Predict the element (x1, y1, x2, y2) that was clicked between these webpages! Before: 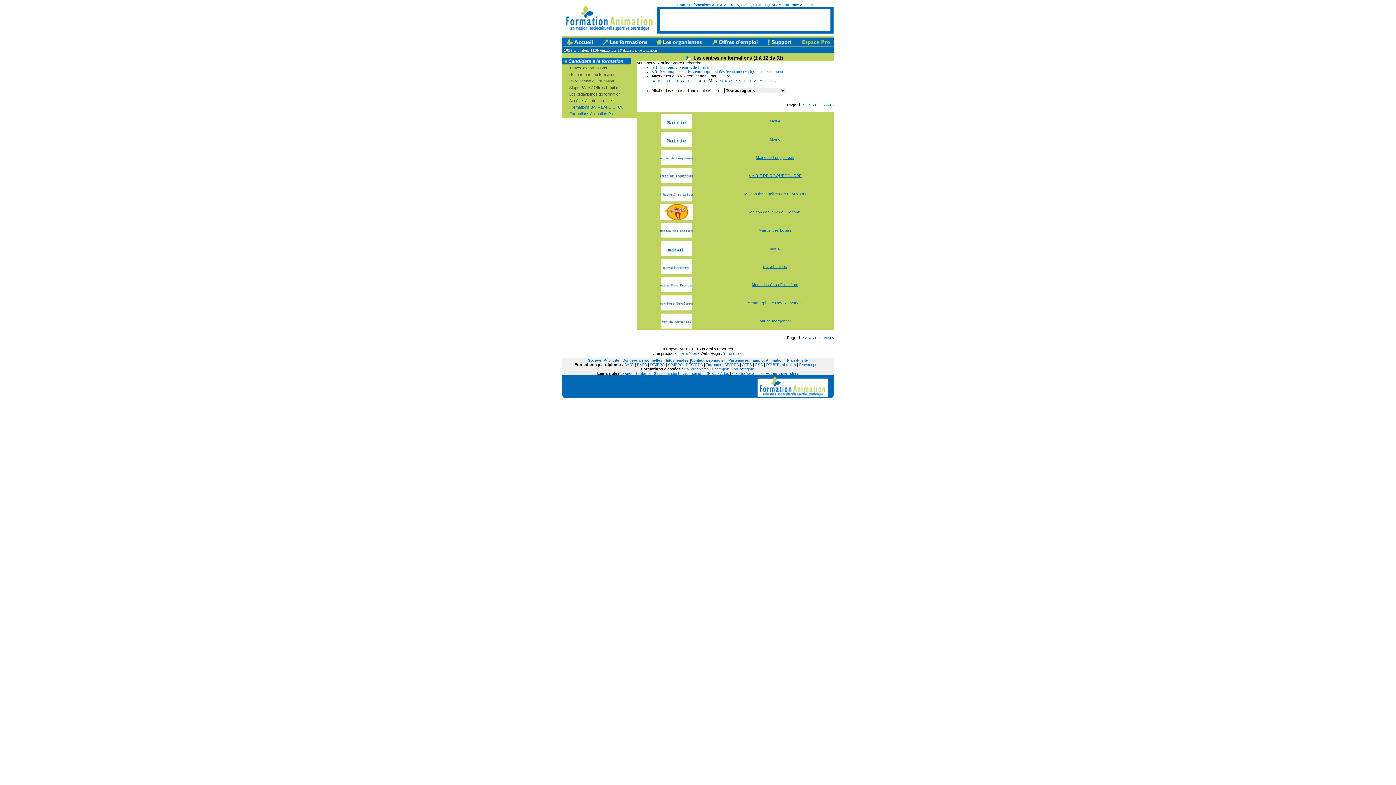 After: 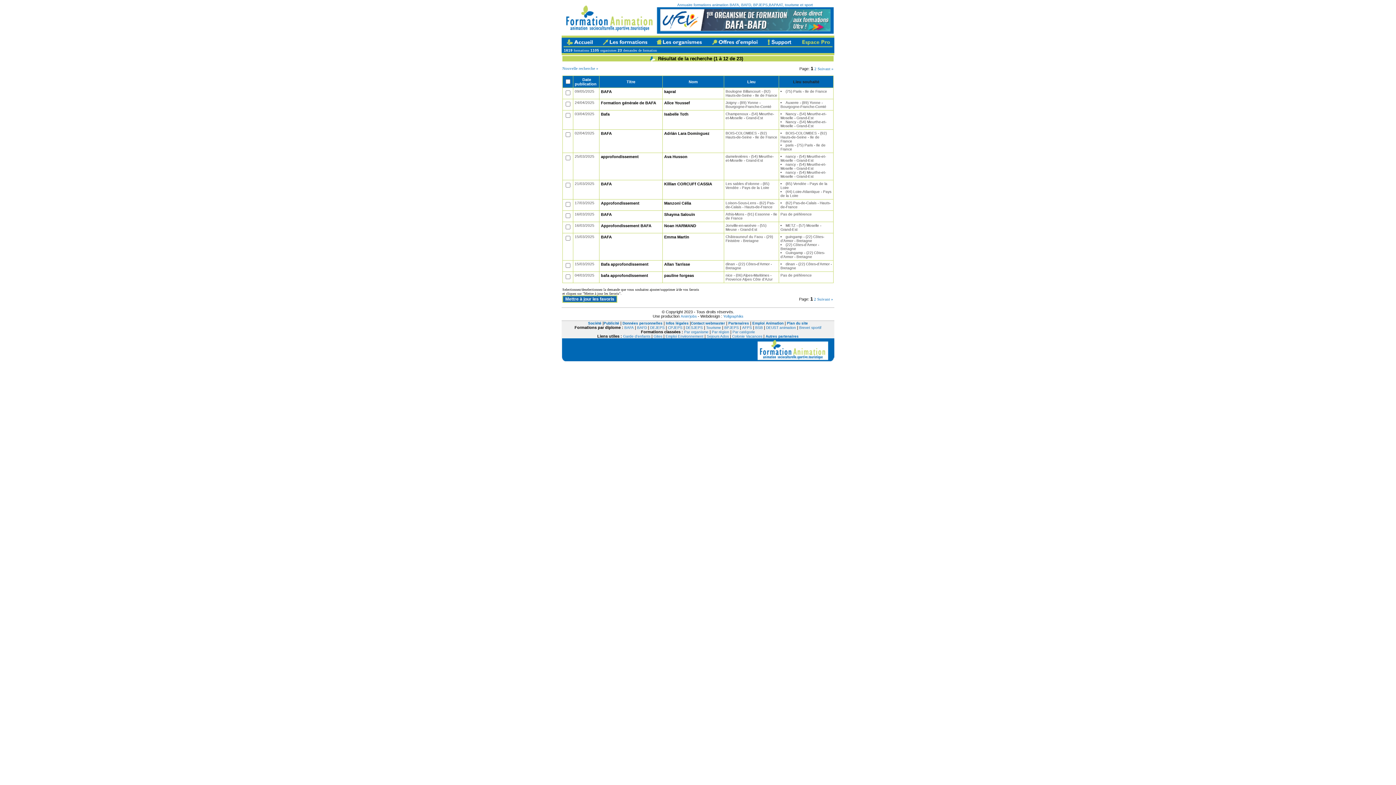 Action: bbox: (623, 48, 661, 52) label: demandes de formation    